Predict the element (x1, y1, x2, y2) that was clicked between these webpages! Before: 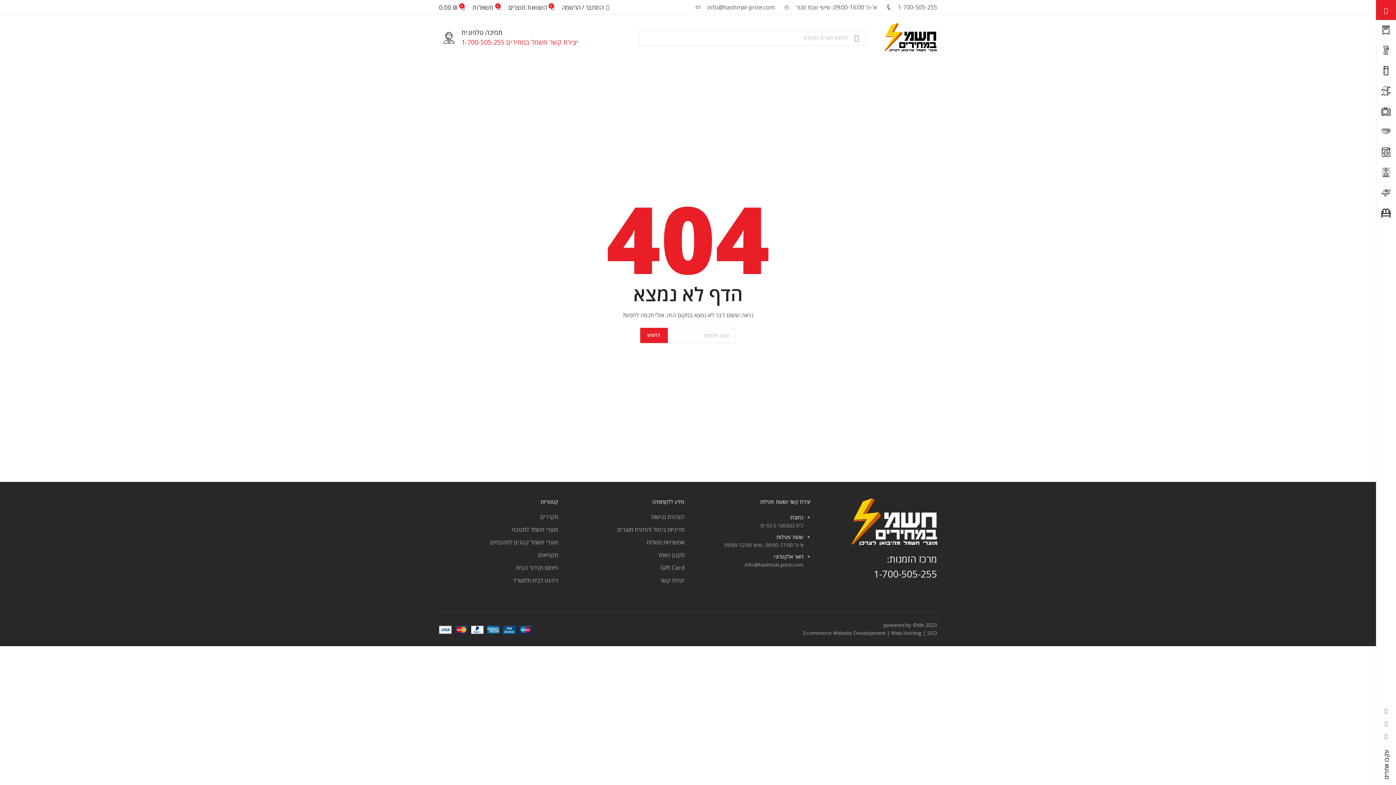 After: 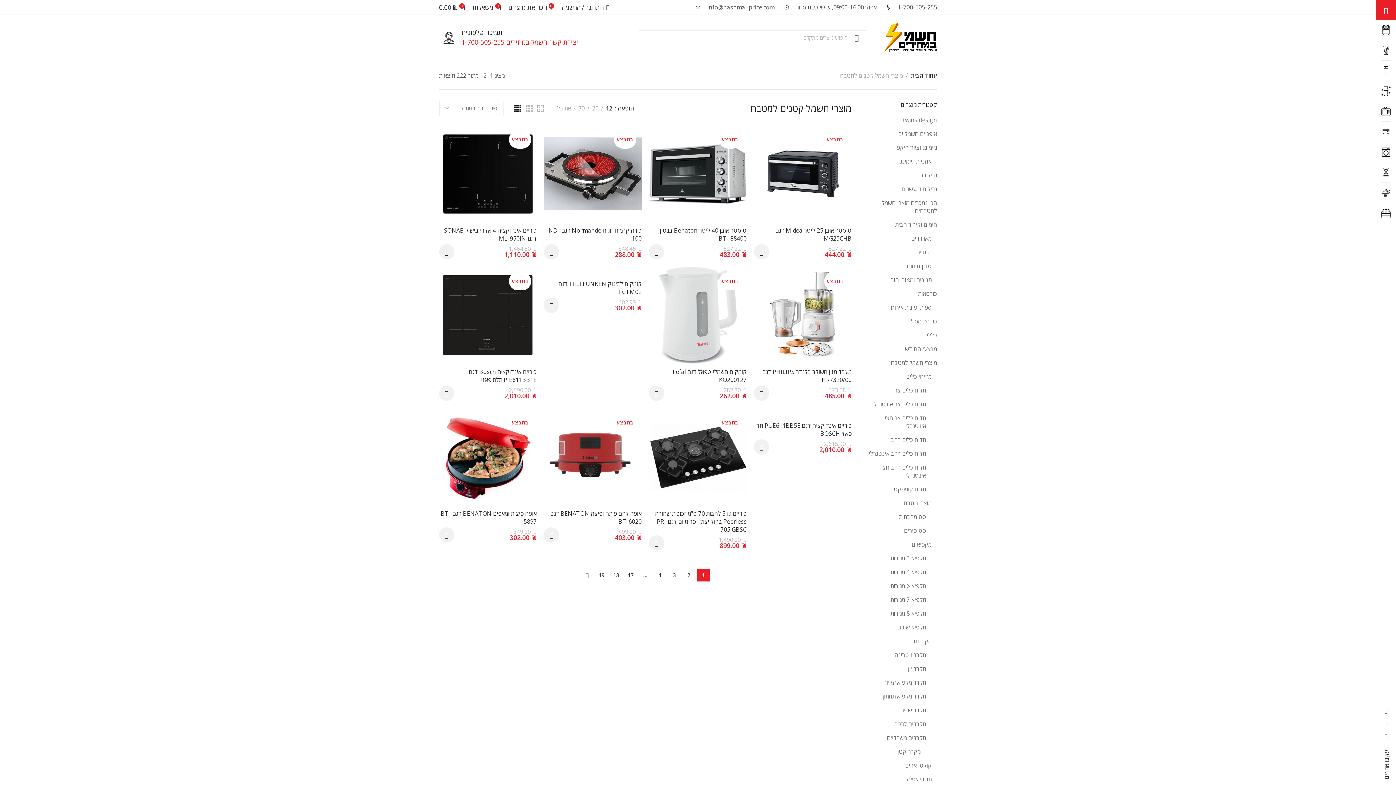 Action: label: מוצרי חשמל קטנים למטבחים bbox: (439, 538, 558, 547)